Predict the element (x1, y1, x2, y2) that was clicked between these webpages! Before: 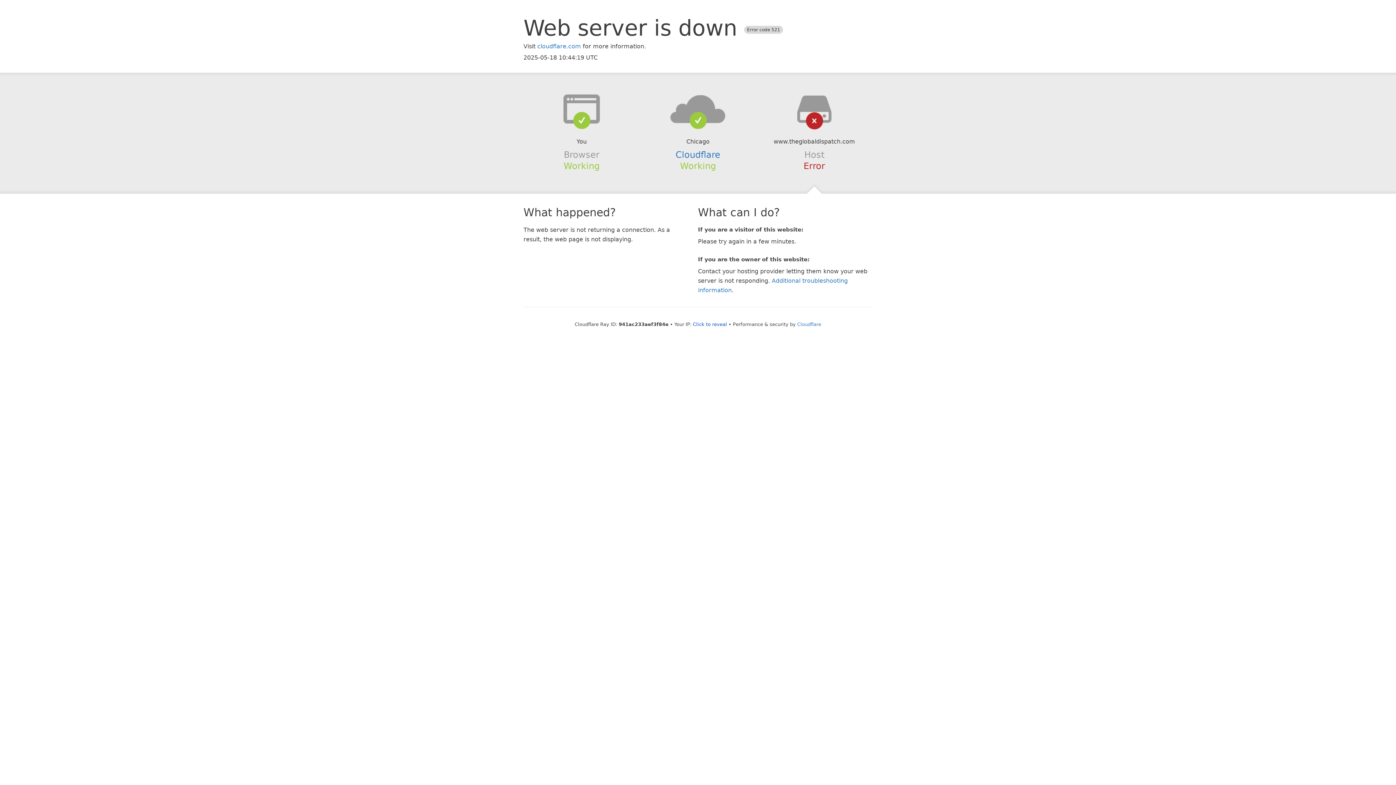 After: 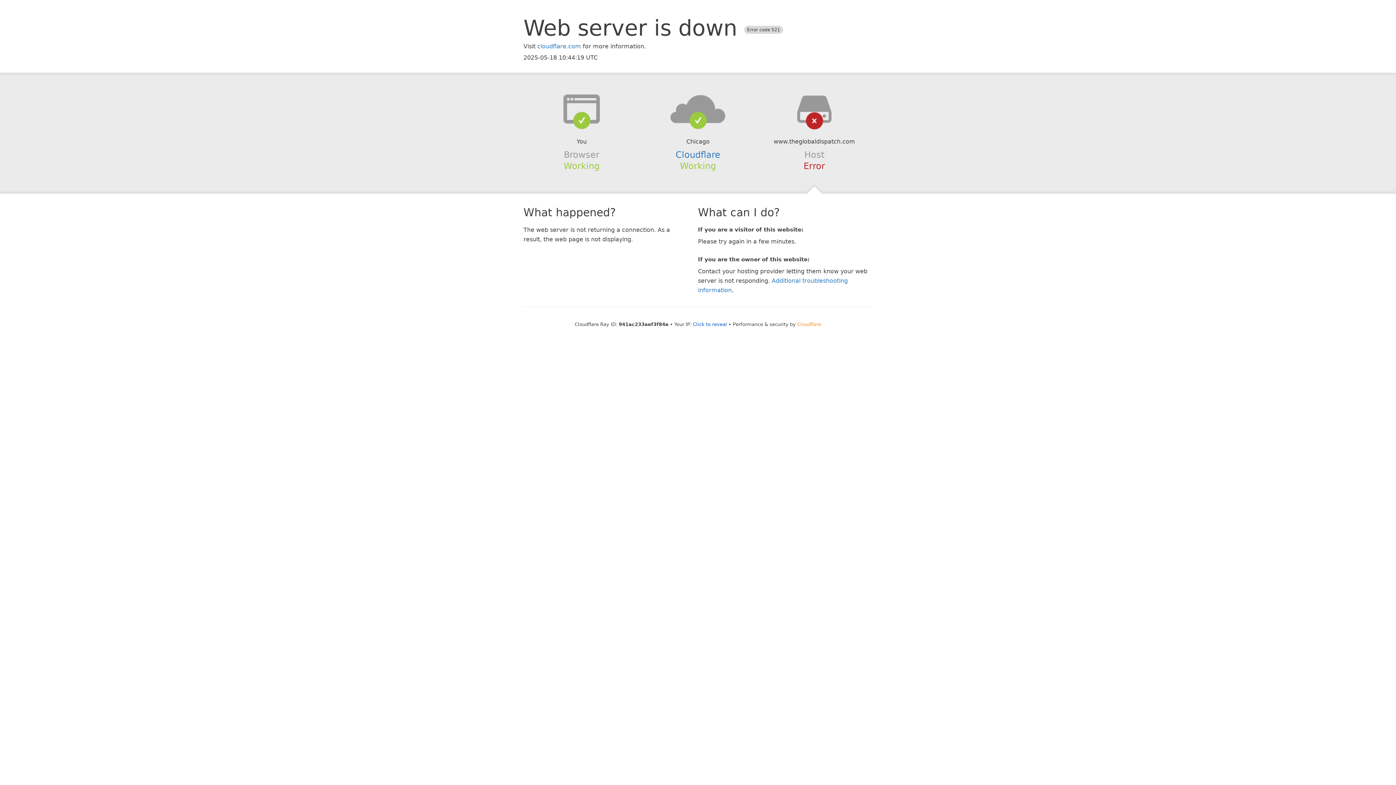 Action: bbox: (797, 321, 821, 327) label: Cloudflare